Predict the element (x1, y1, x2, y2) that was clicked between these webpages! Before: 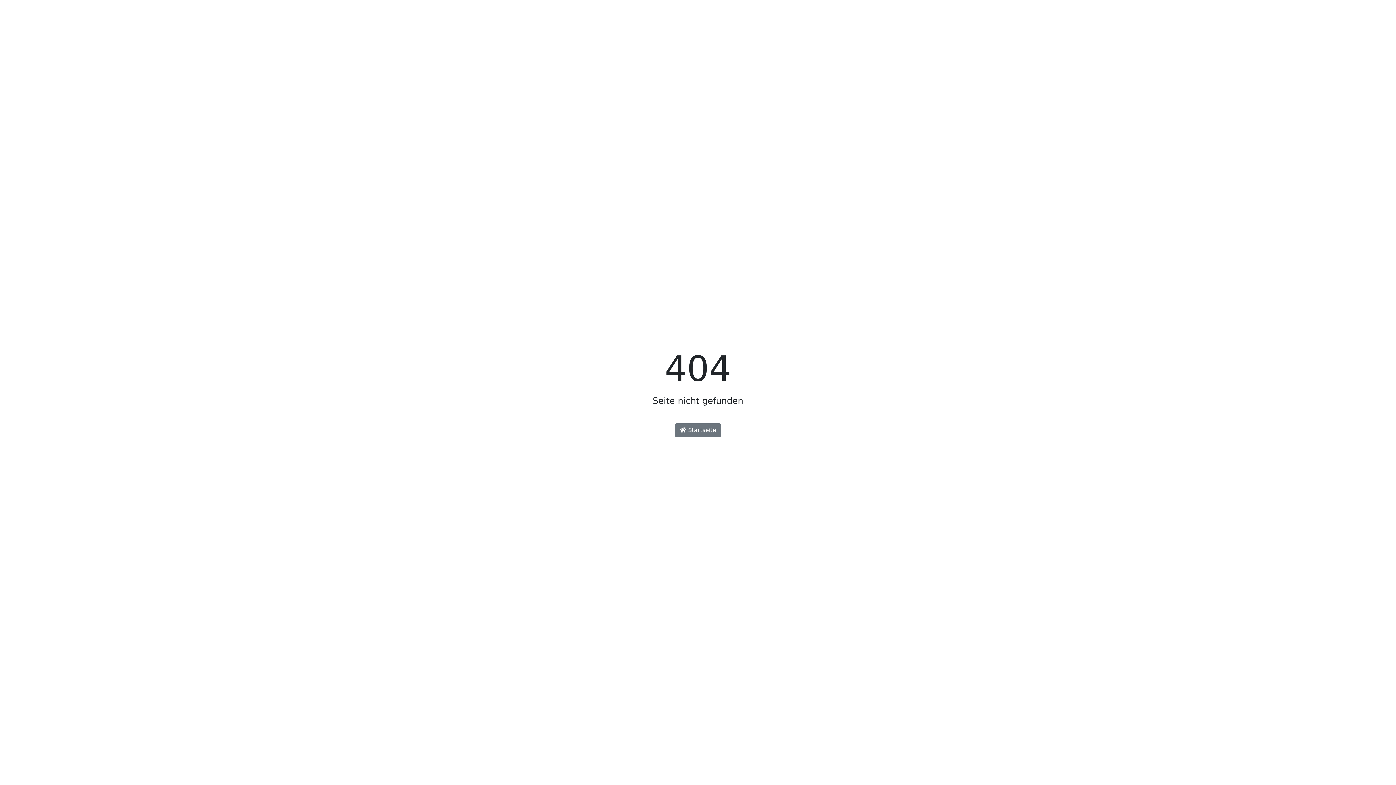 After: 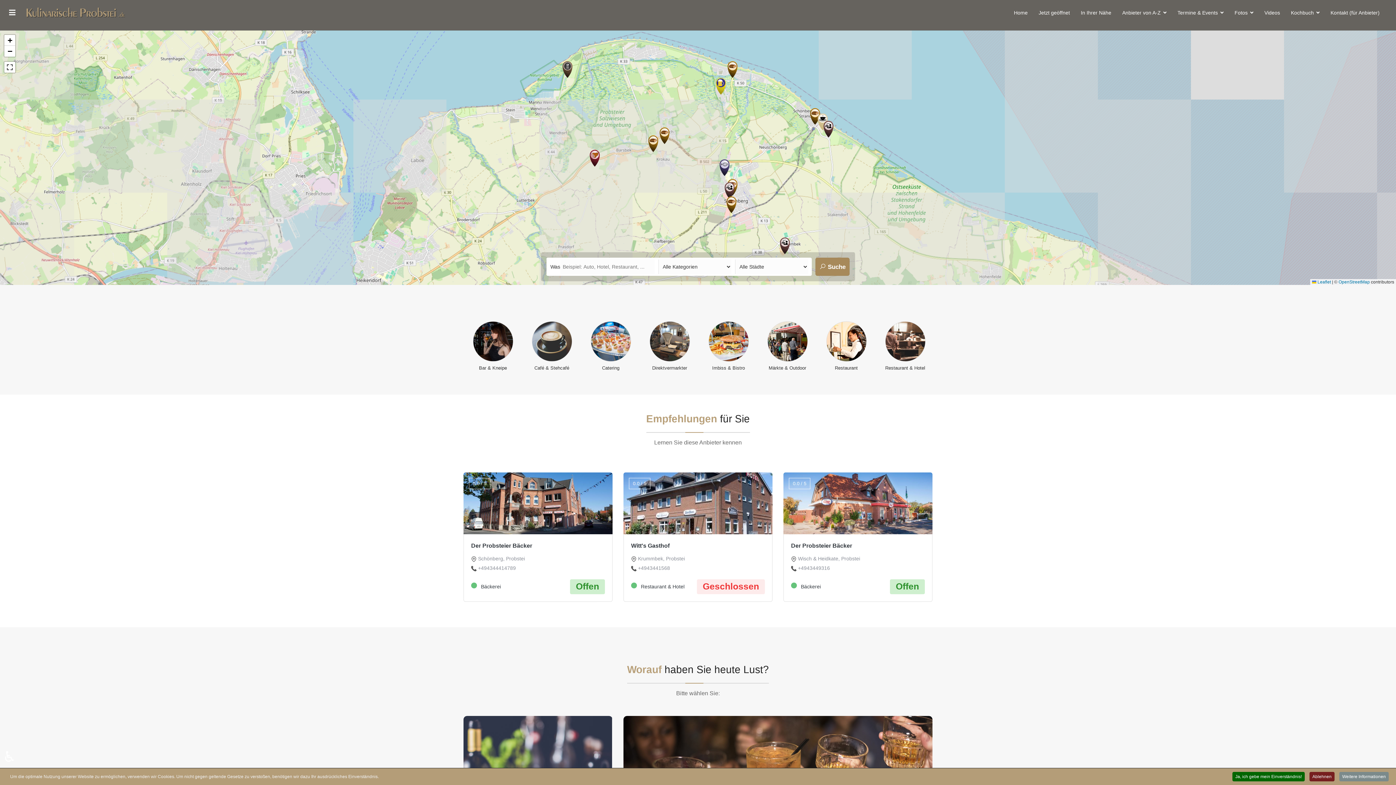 Action: label:  Startseite bbox: (675, 423, 721, 437)